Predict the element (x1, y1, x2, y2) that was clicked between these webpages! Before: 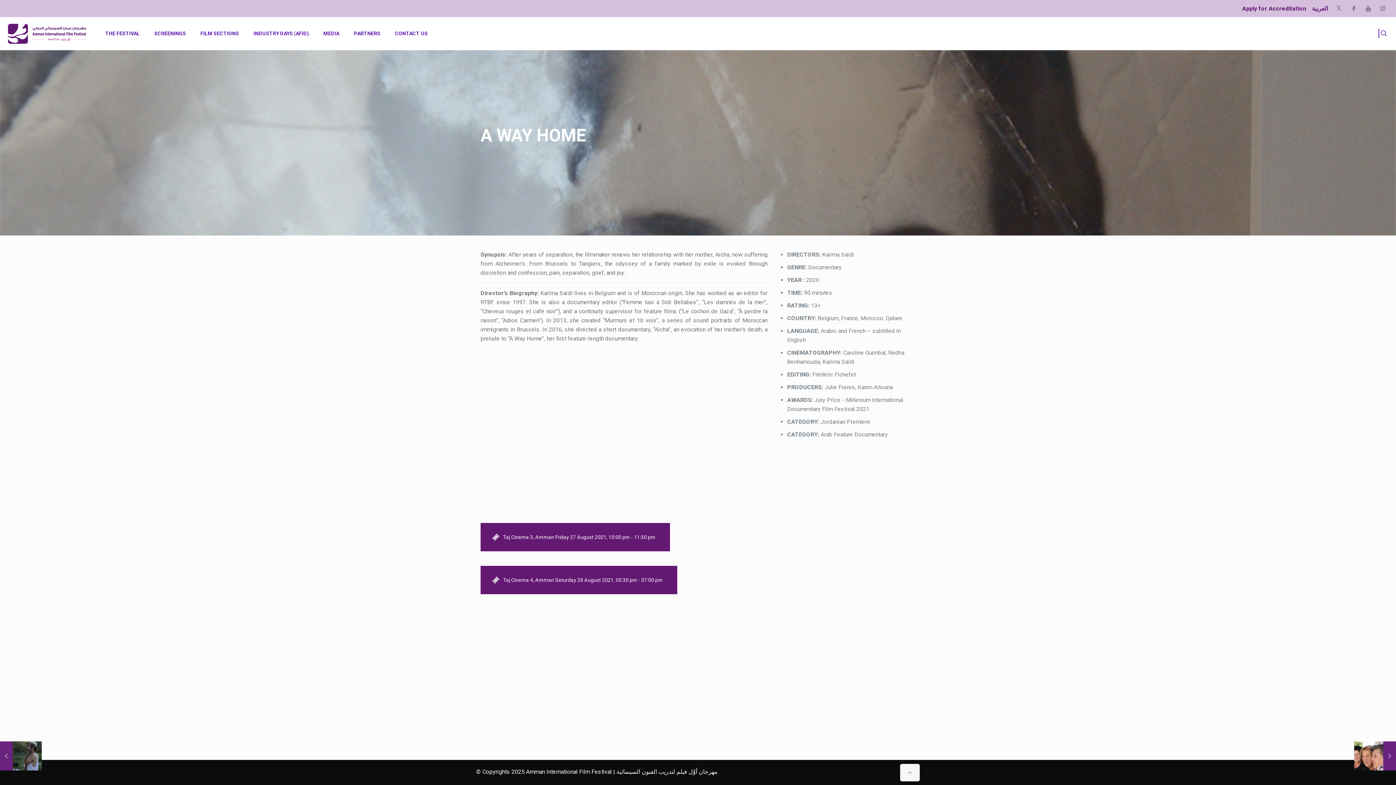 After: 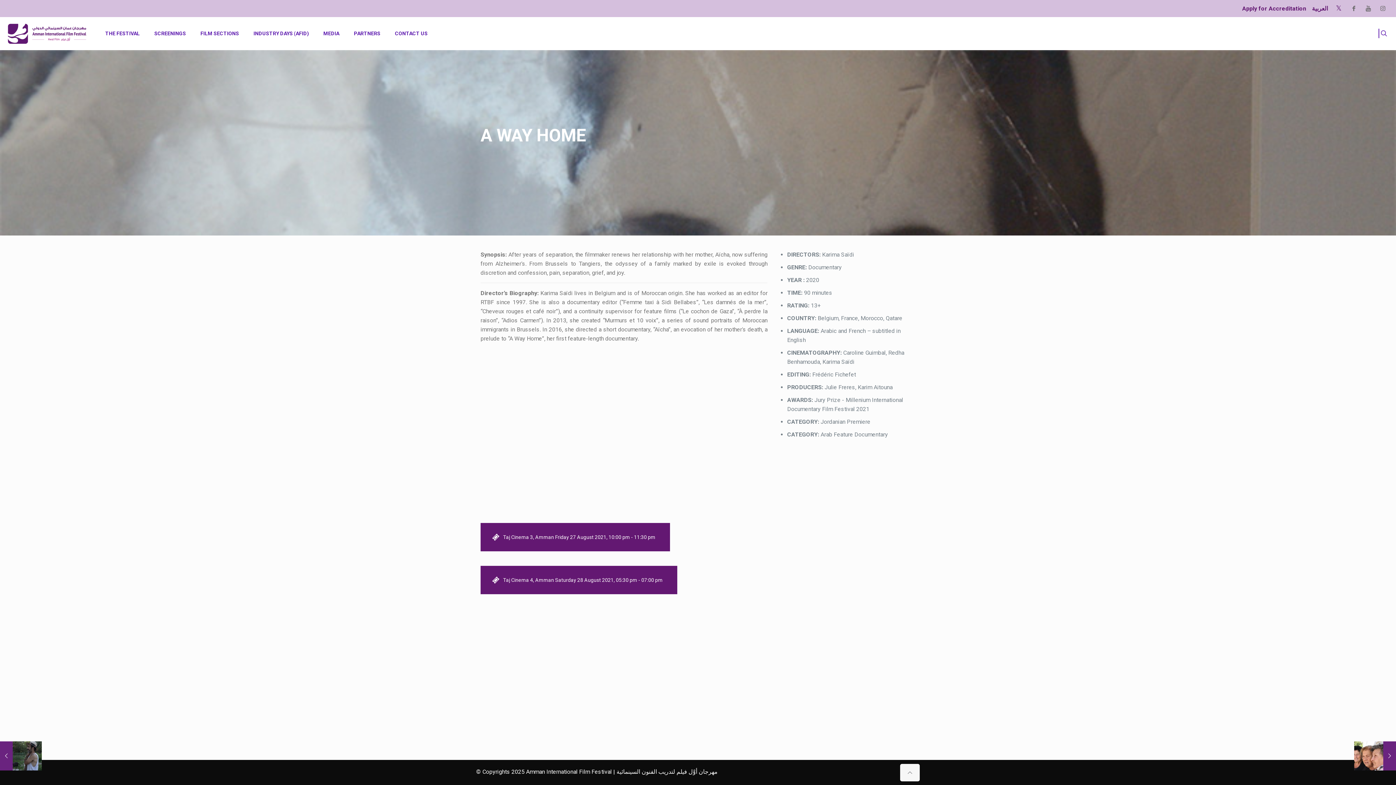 Action: bbox: (1335, 5, 1342, 12)